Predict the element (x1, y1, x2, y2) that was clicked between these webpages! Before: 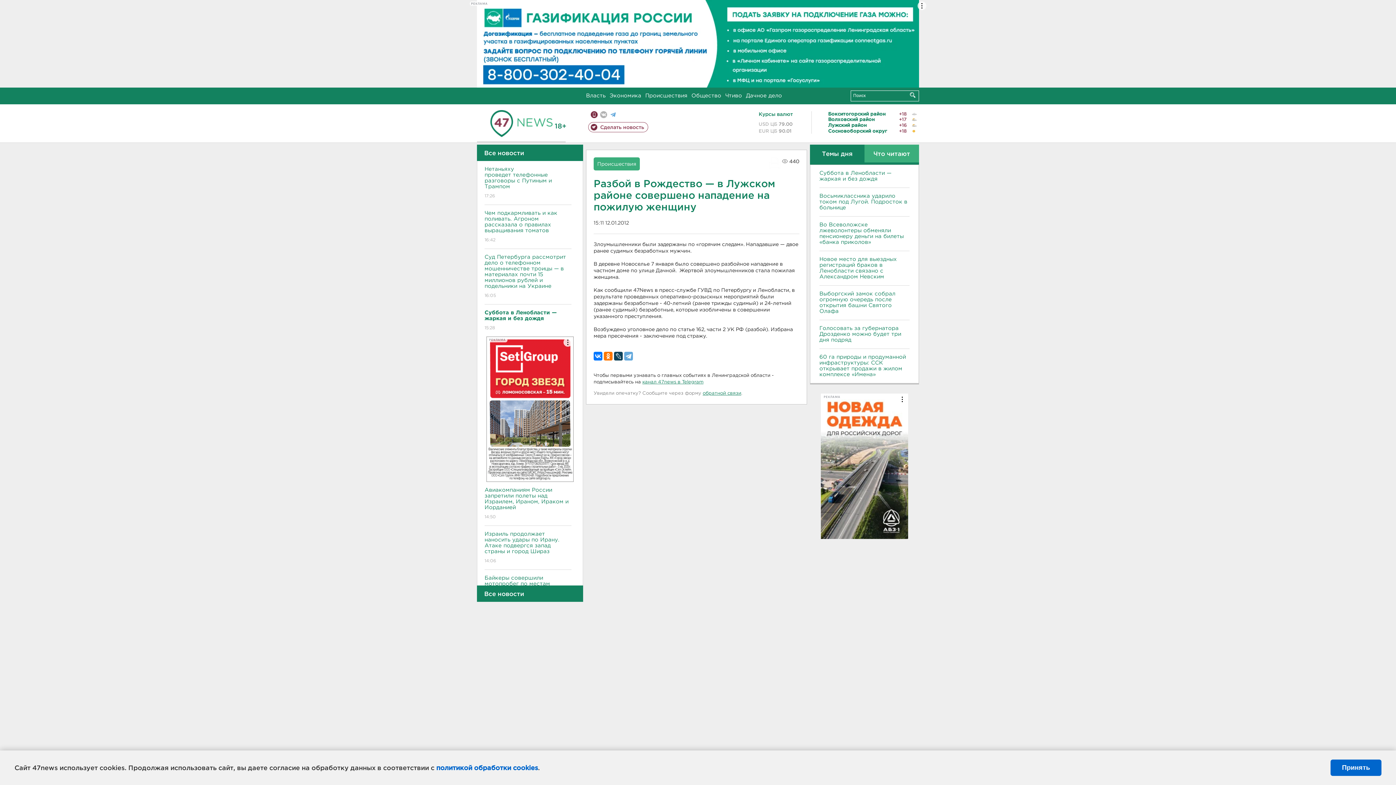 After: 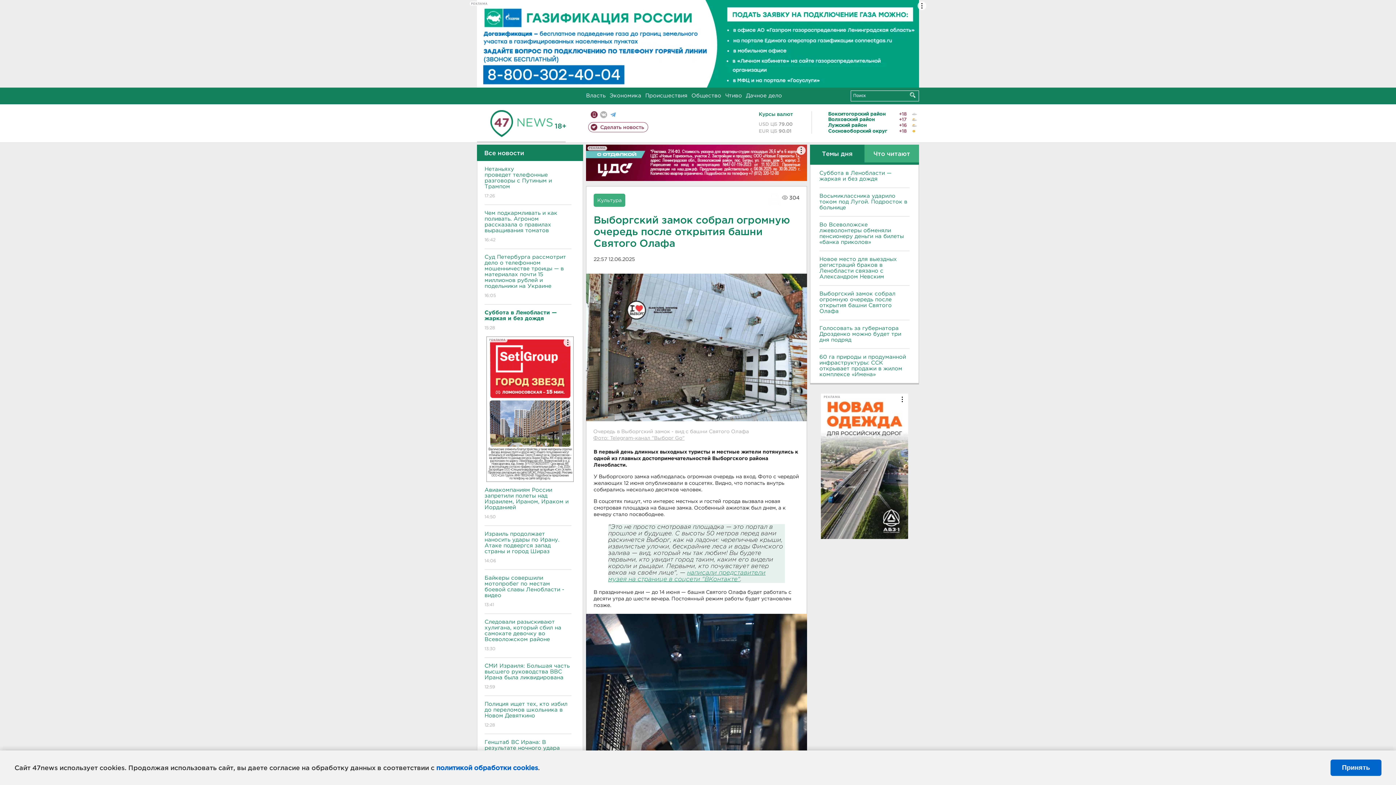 Action: bbox: (819, 291, 909, 314) label: Выборгский замок собрал огромную очередь после открытия башни Святого Олафа